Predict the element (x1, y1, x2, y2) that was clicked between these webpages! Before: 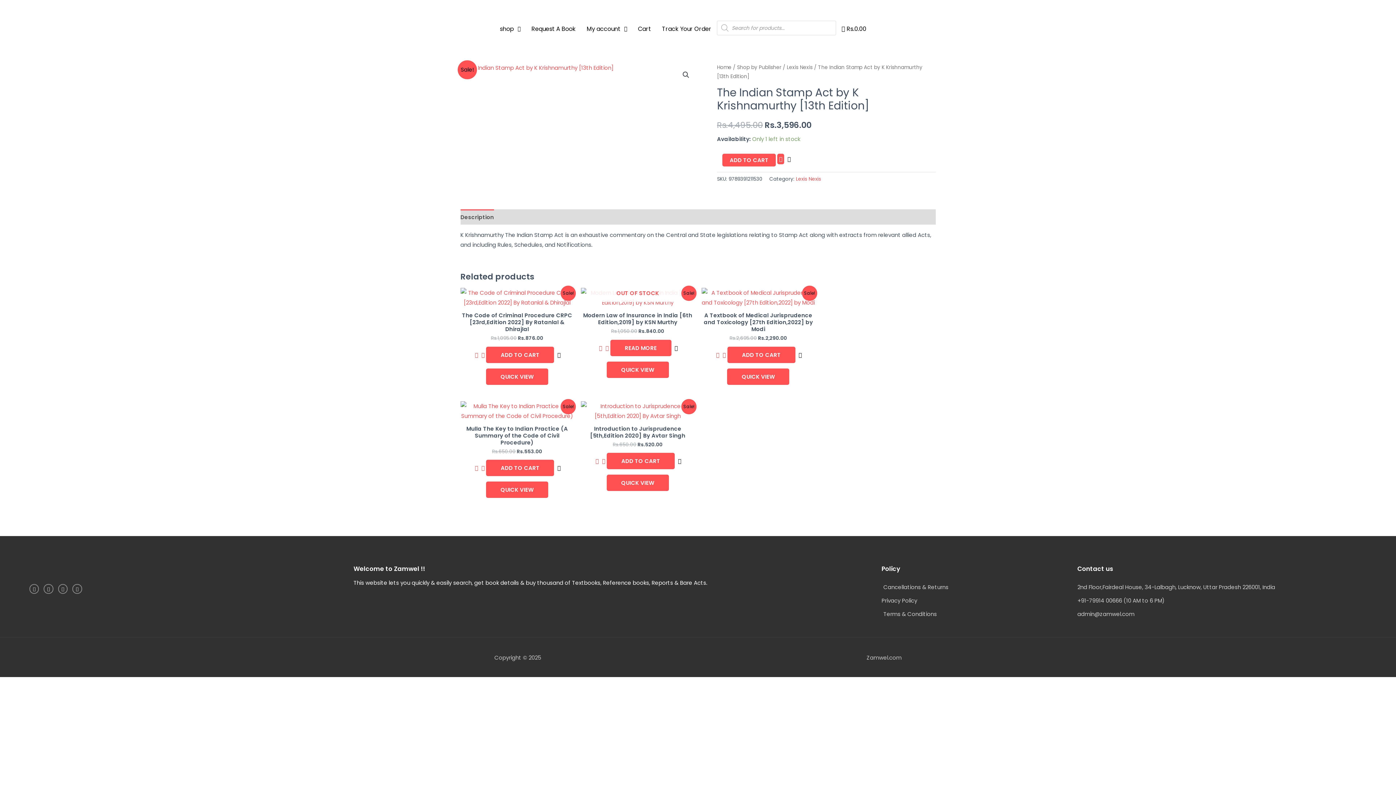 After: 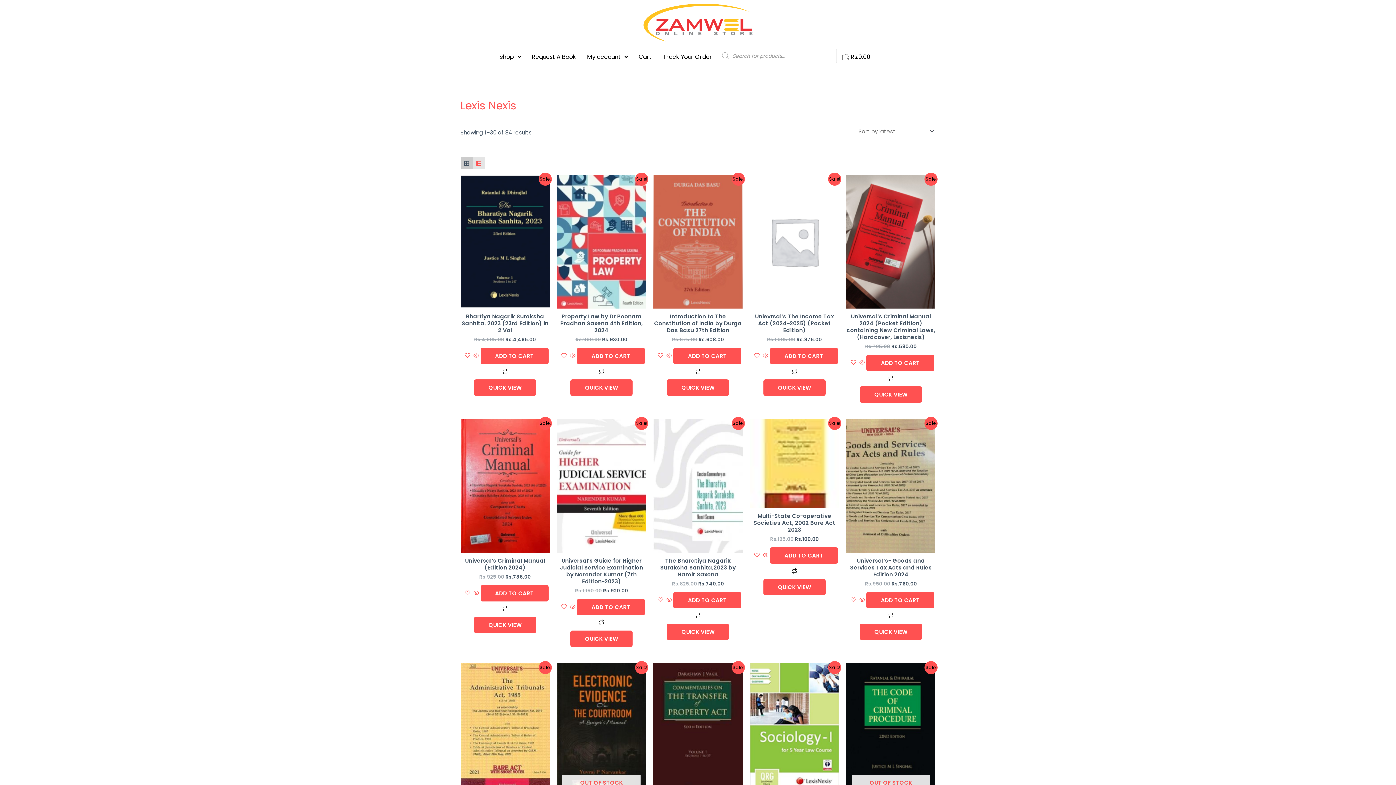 Action: label: Lexis Nexis bbox: (796, 175, 821, 182)